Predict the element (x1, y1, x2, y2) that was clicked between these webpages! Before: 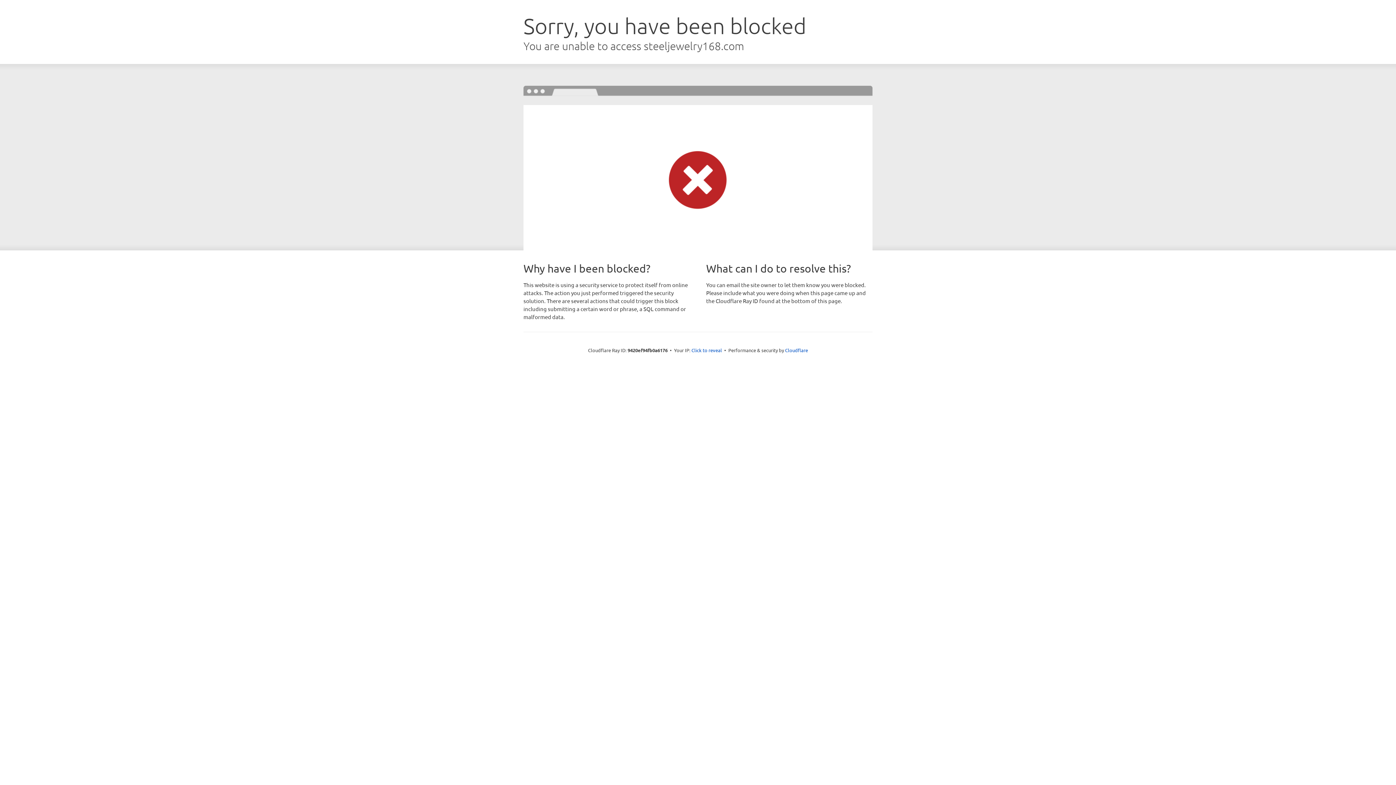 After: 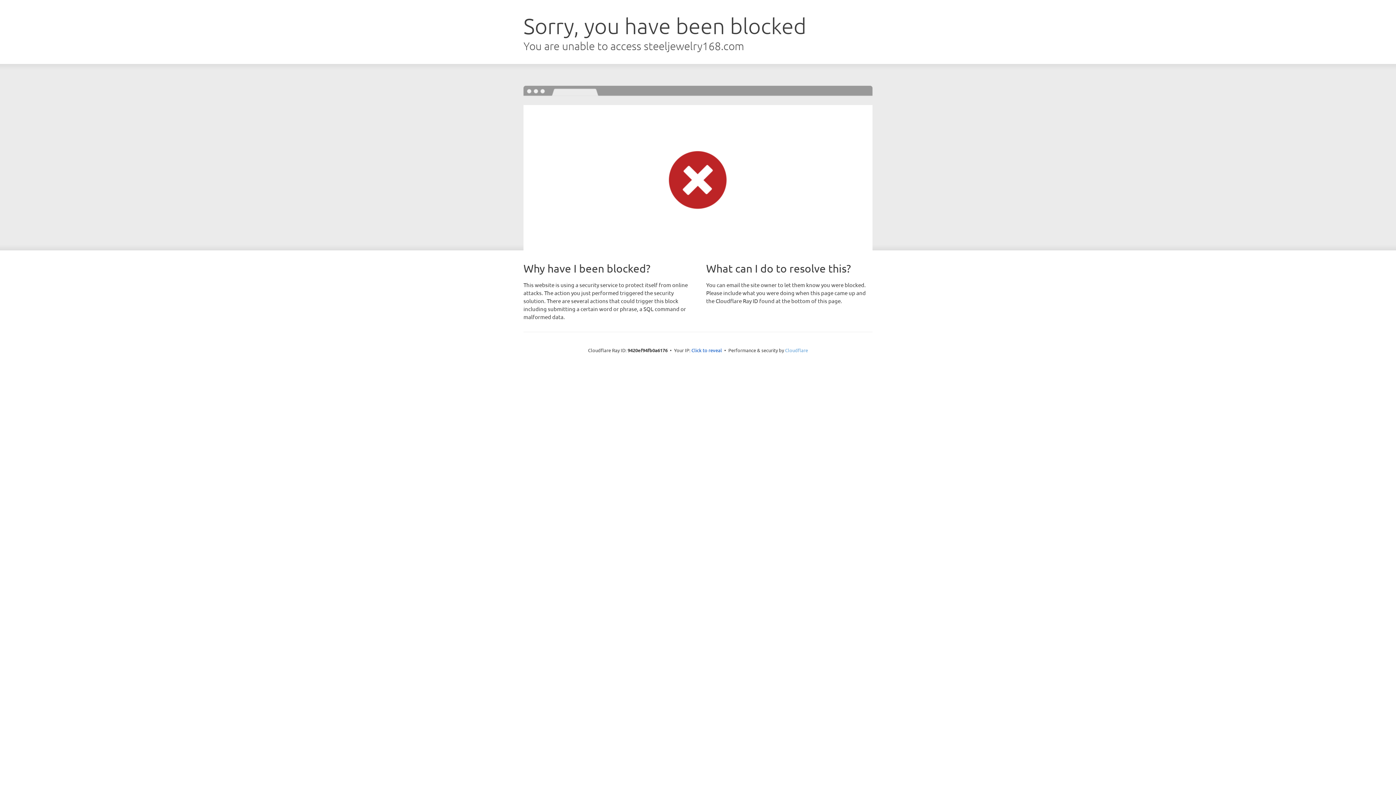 Action: label: Cloudflare bbox: (785, 347, 808, 353)